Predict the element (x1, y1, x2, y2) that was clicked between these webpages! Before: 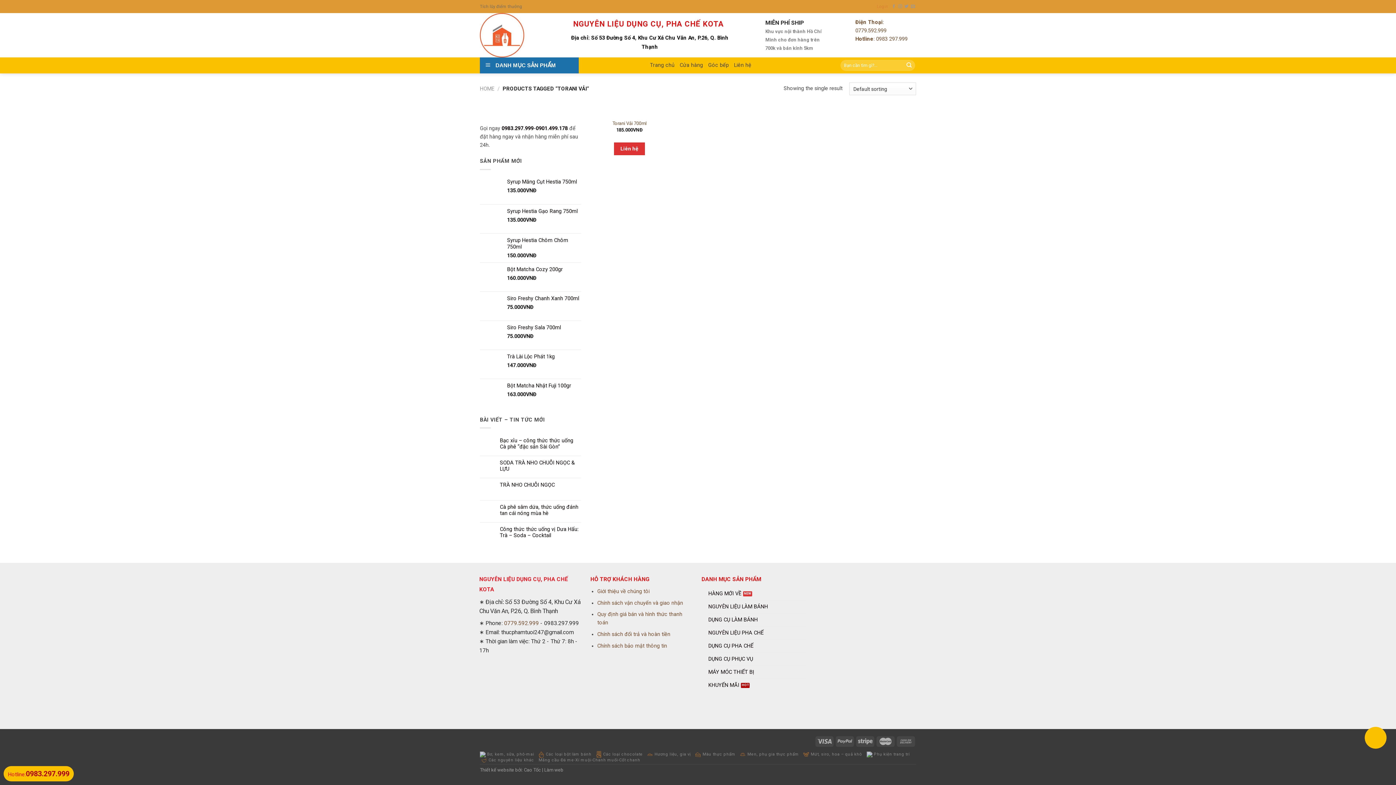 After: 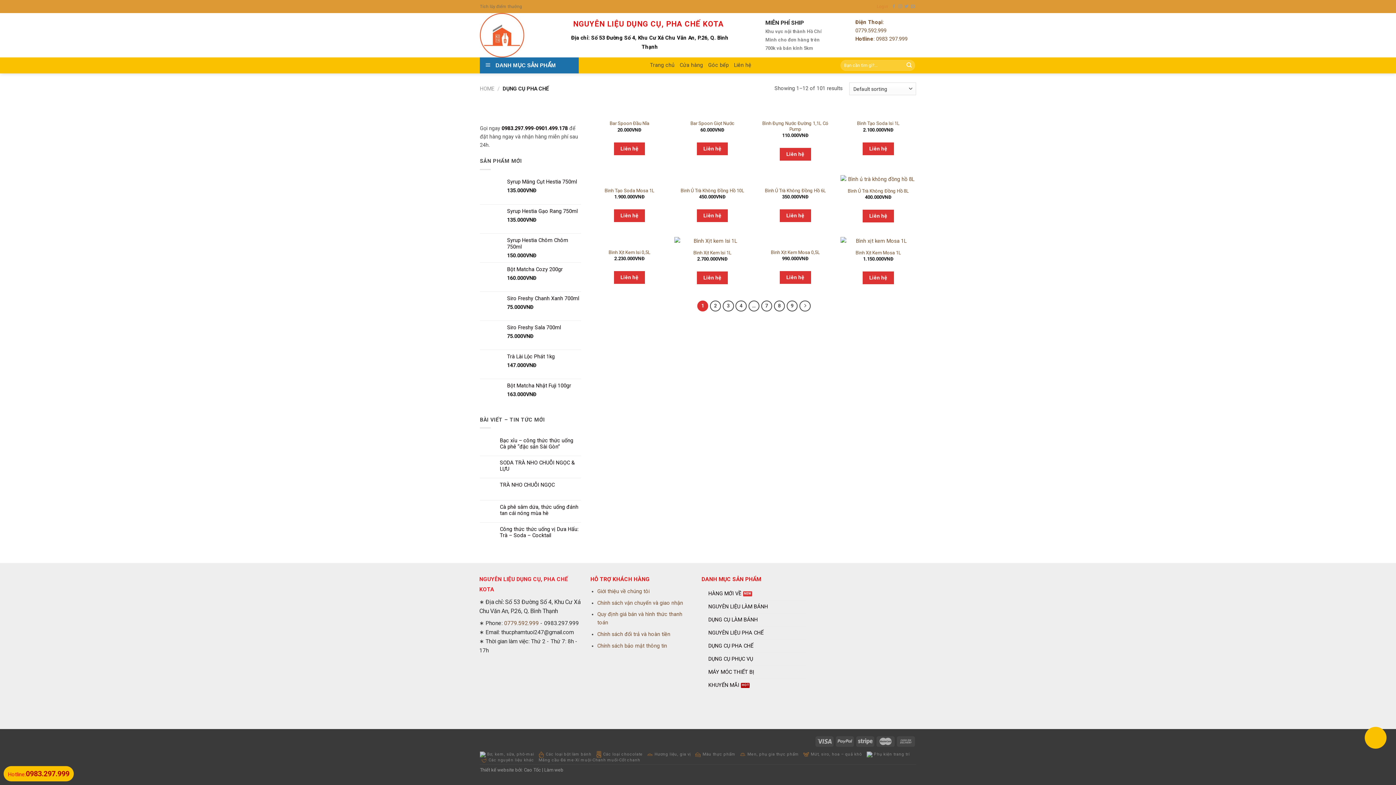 Action: label: DỤNG CỤ PHA CHẾ bbox: (708, 640, 753, 652)